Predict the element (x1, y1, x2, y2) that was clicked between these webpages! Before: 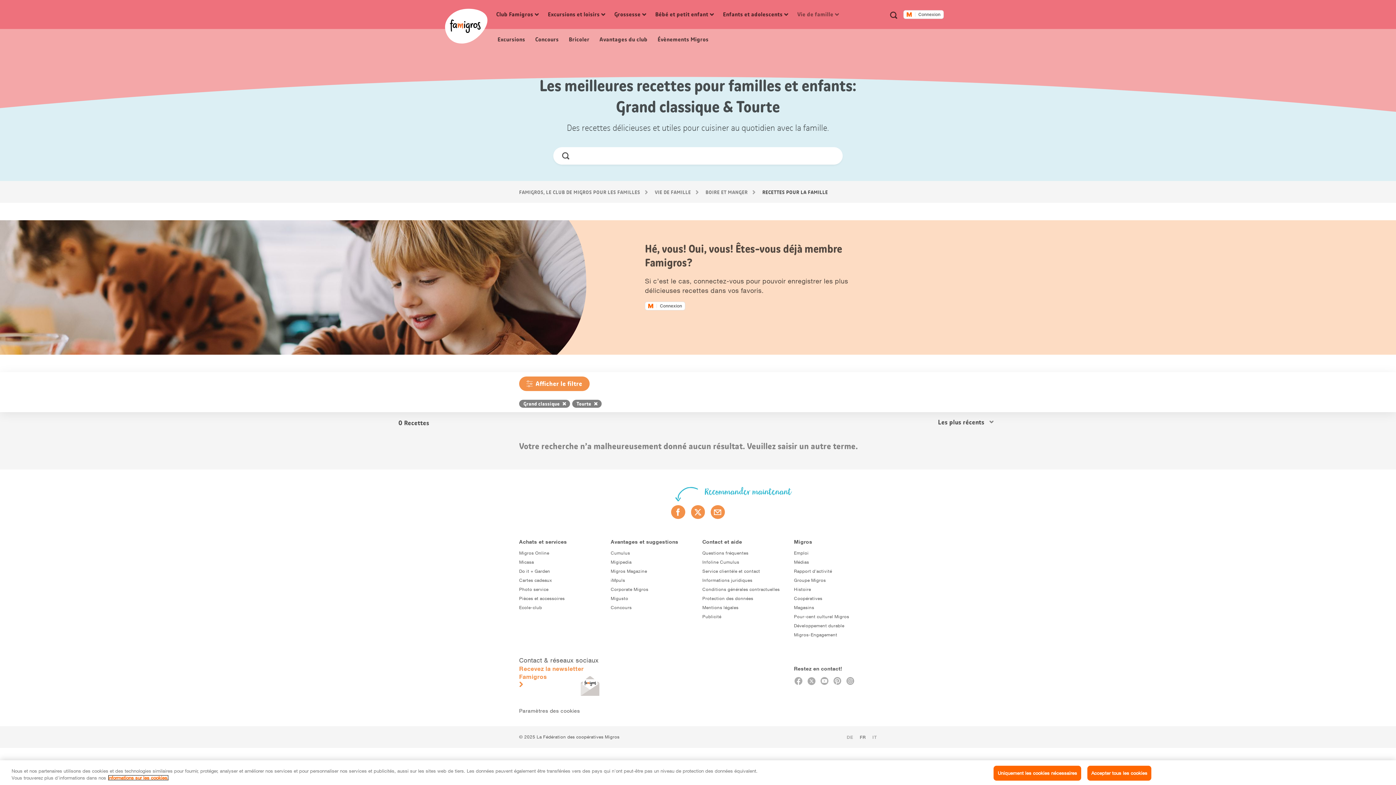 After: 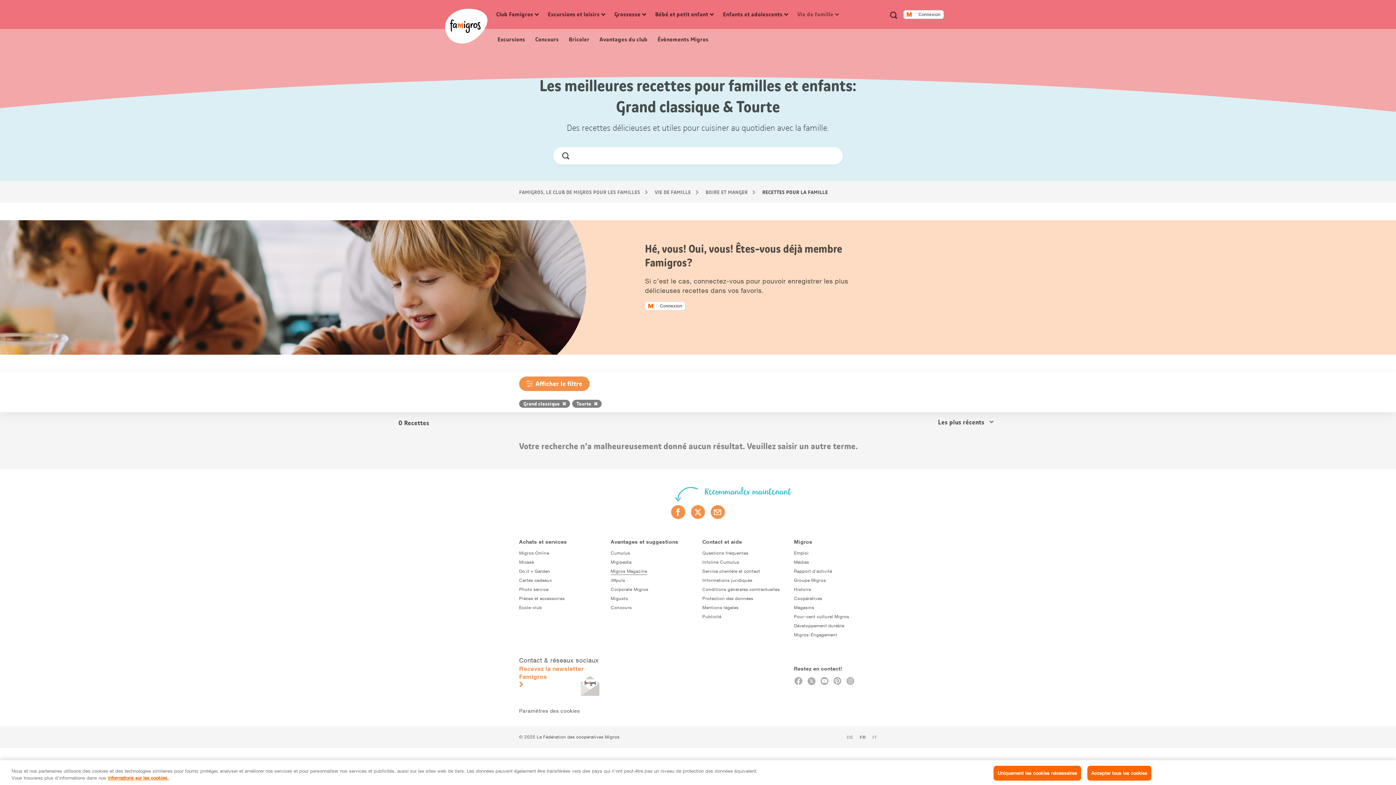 Action: label: Migros Magazine bbox: (610, 568, 647, 575)